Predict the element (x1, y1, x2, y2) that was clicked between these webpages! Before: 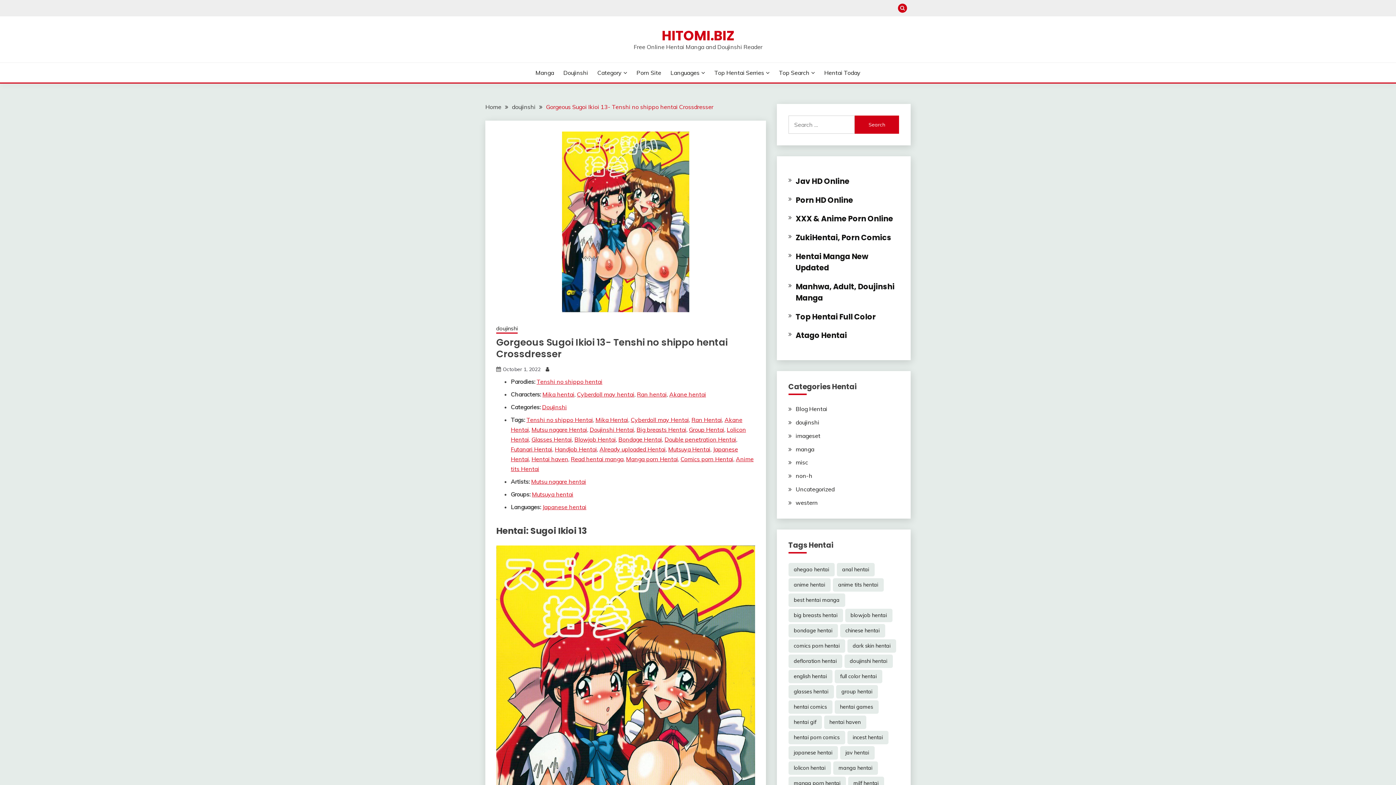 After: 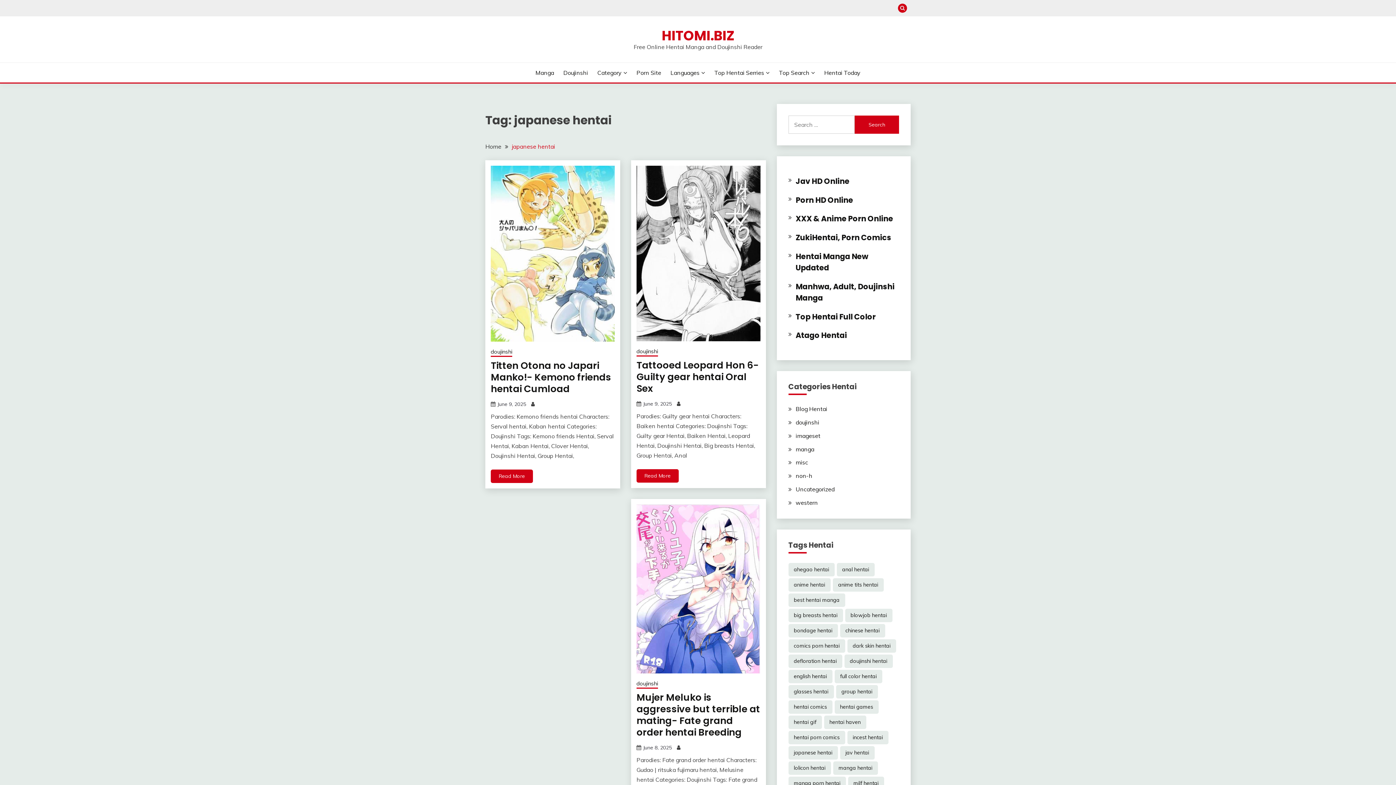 Action: label: japanese hentai (38,474 items) bbox: (788, 746, 838, 759)